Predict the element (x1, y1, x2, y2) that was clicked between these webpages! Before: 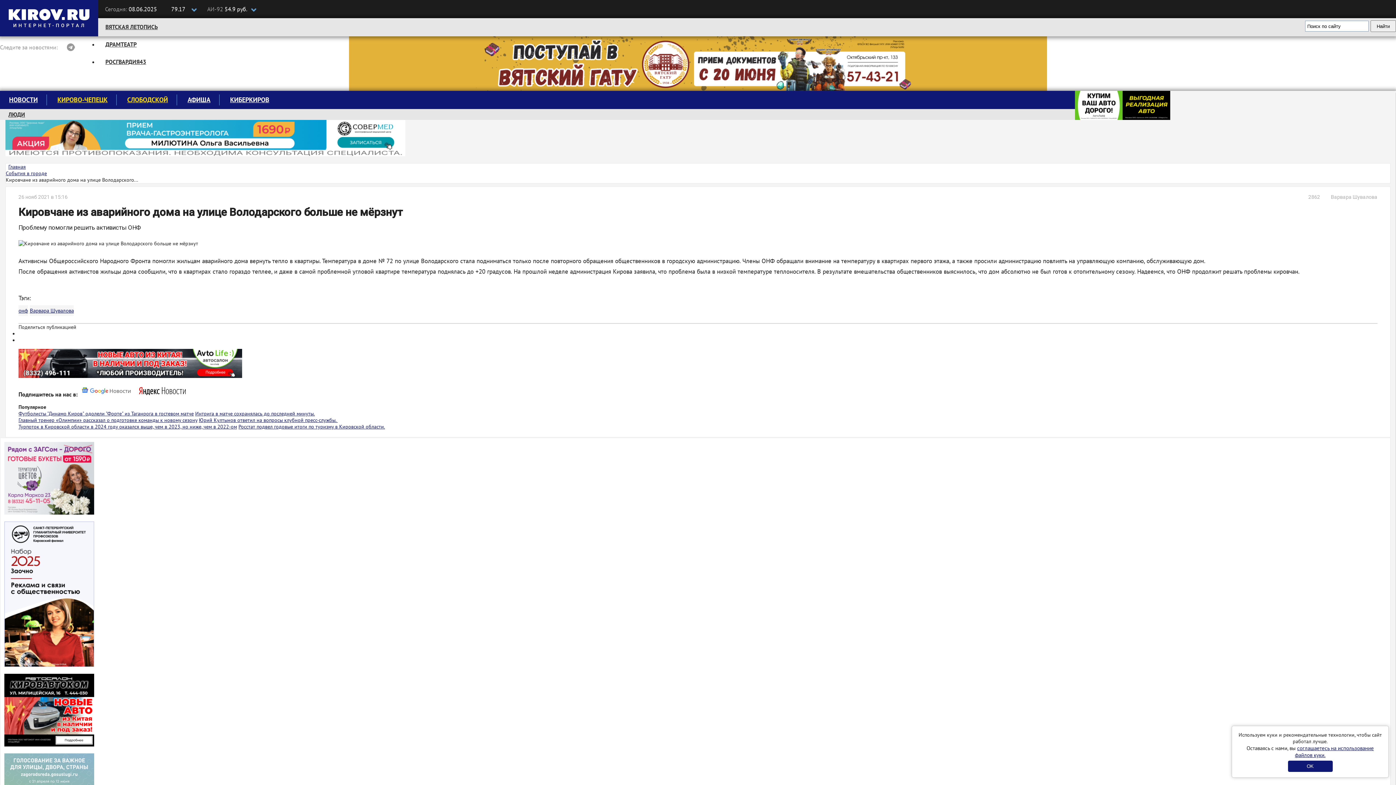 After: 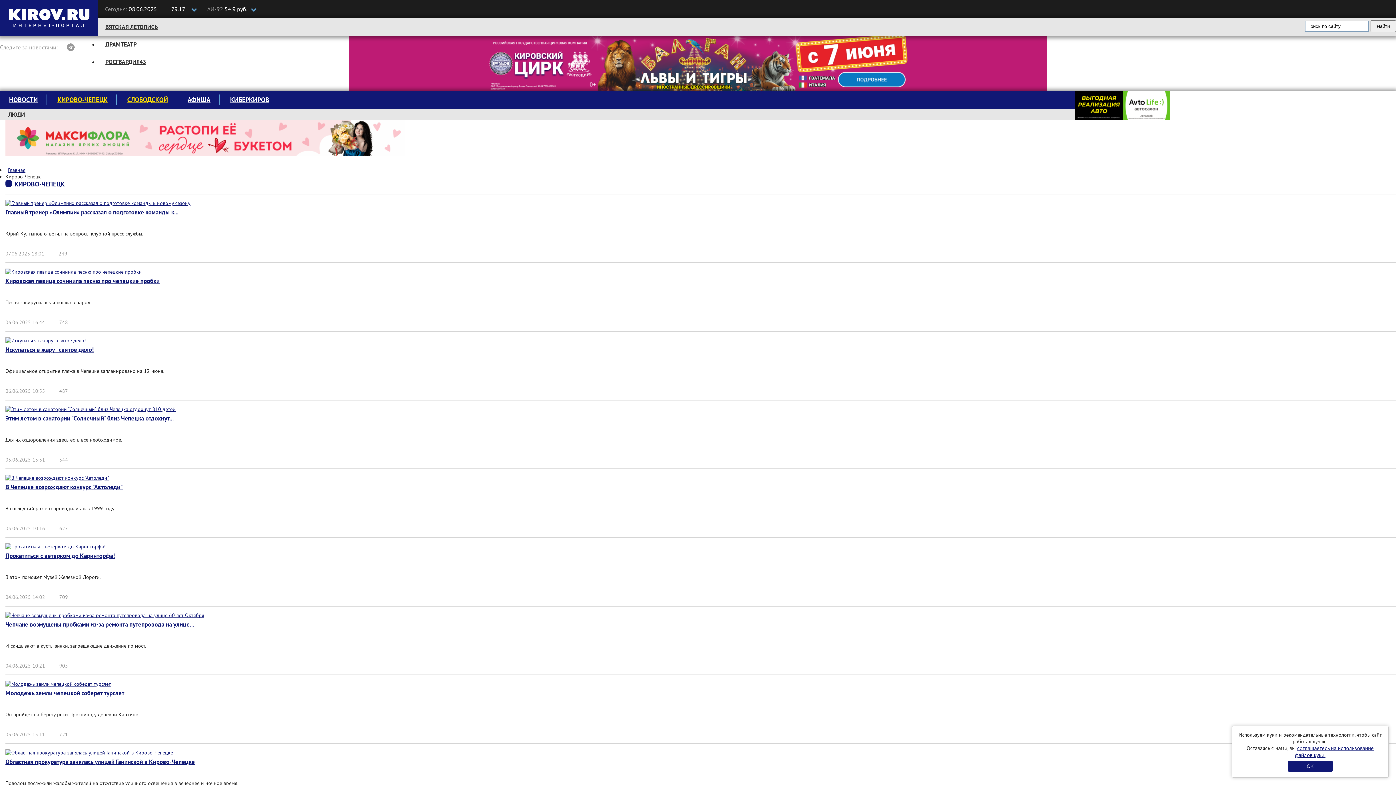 Action: label: КИРОВО-ЧЕПЕЦК bbox: (48, 95, 116, 104)